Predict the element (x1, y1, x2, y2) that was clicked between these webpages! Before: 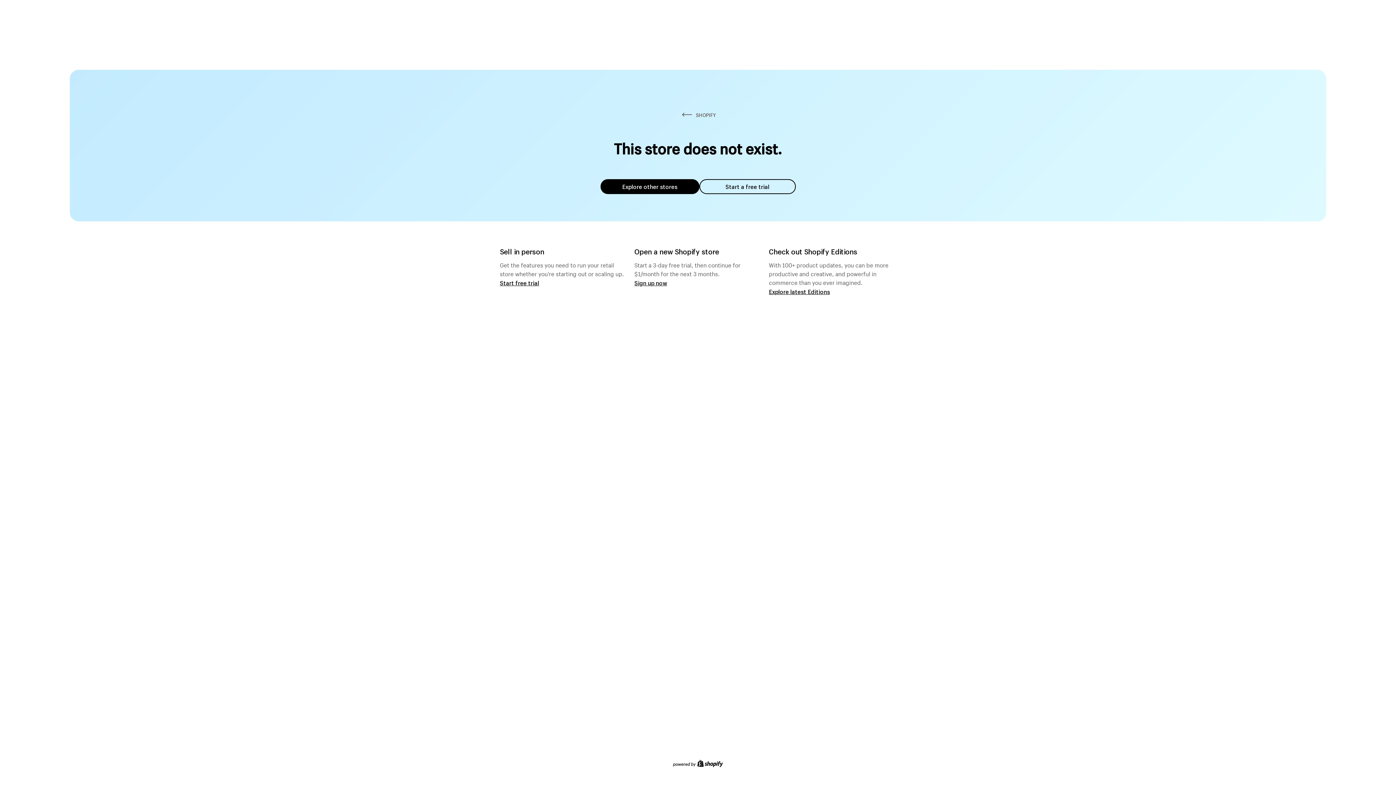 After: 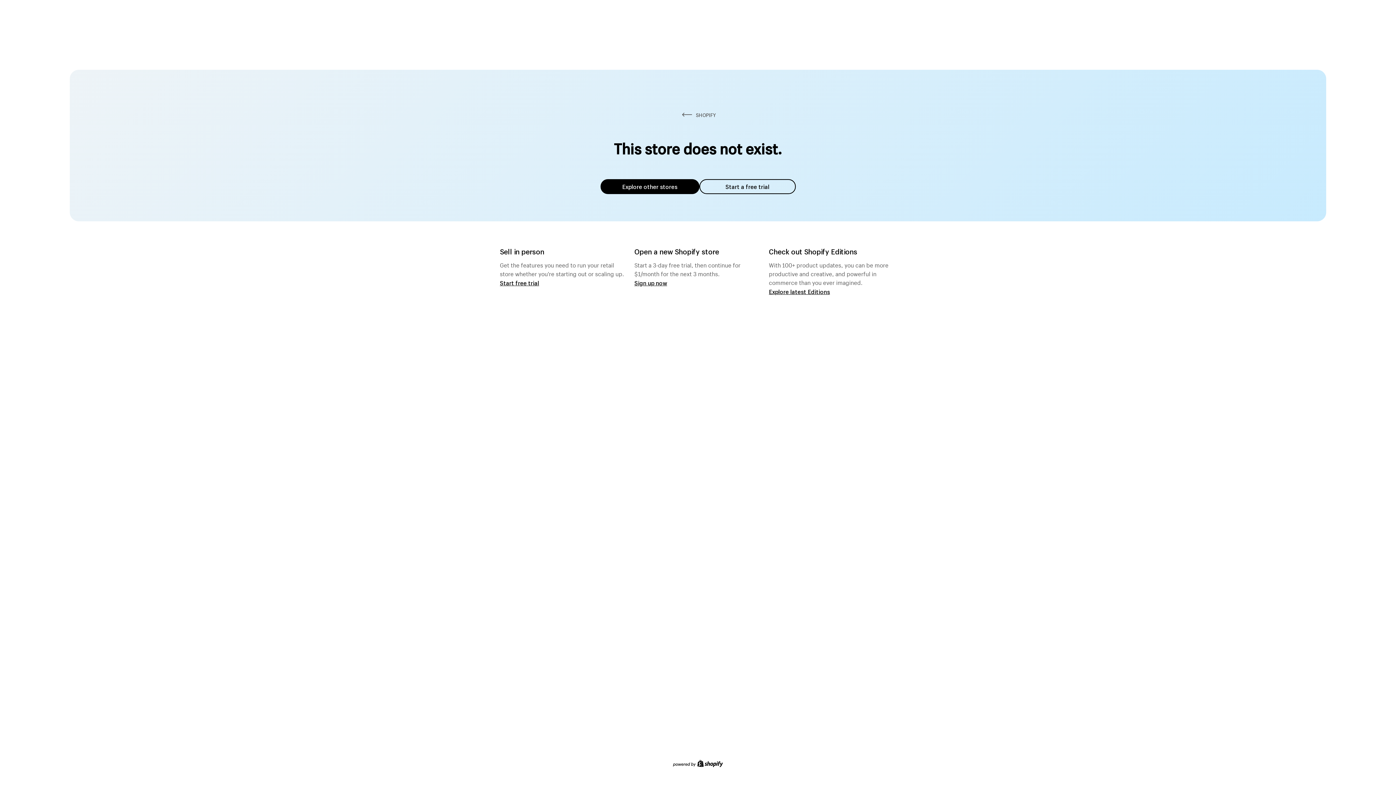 Action: label: Explore other stores bbox: (600, 179, 699, 194)